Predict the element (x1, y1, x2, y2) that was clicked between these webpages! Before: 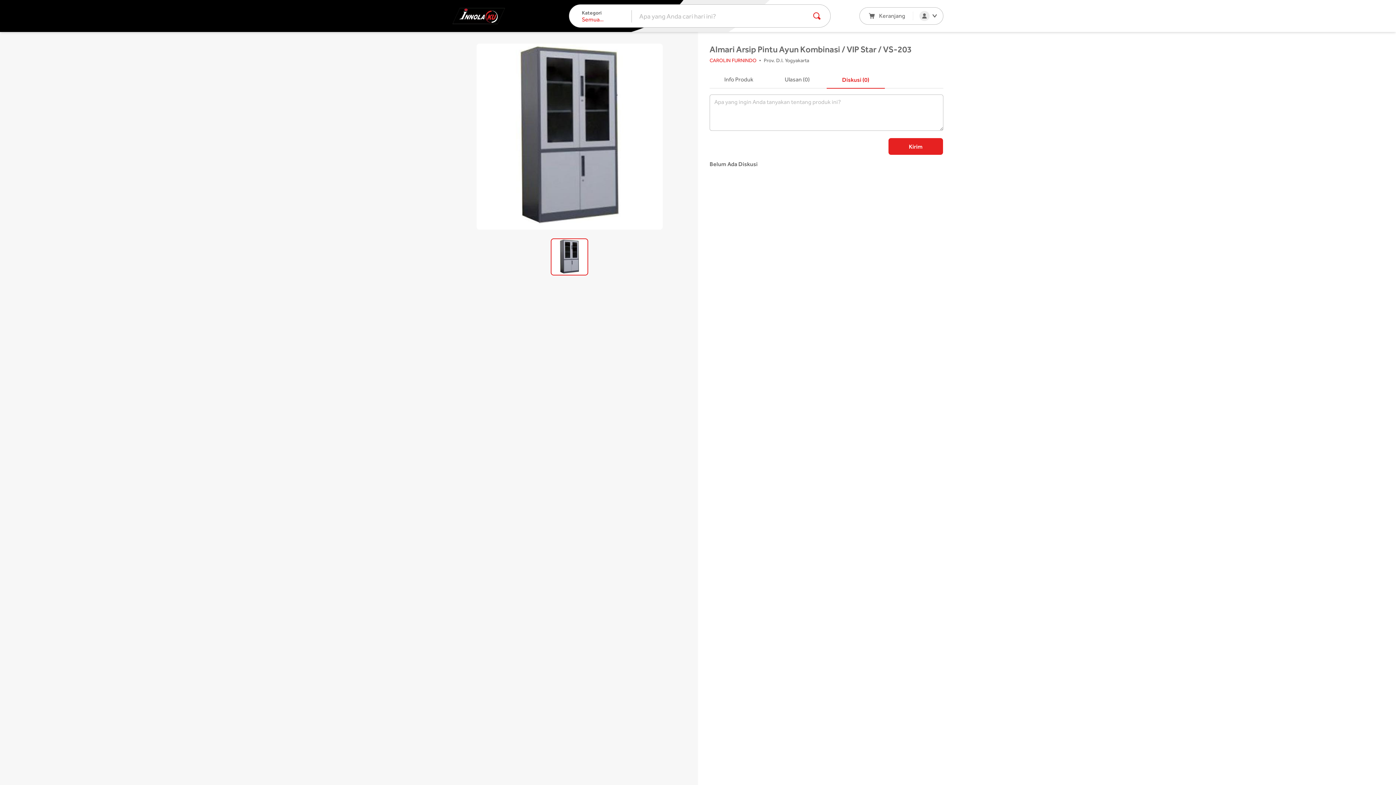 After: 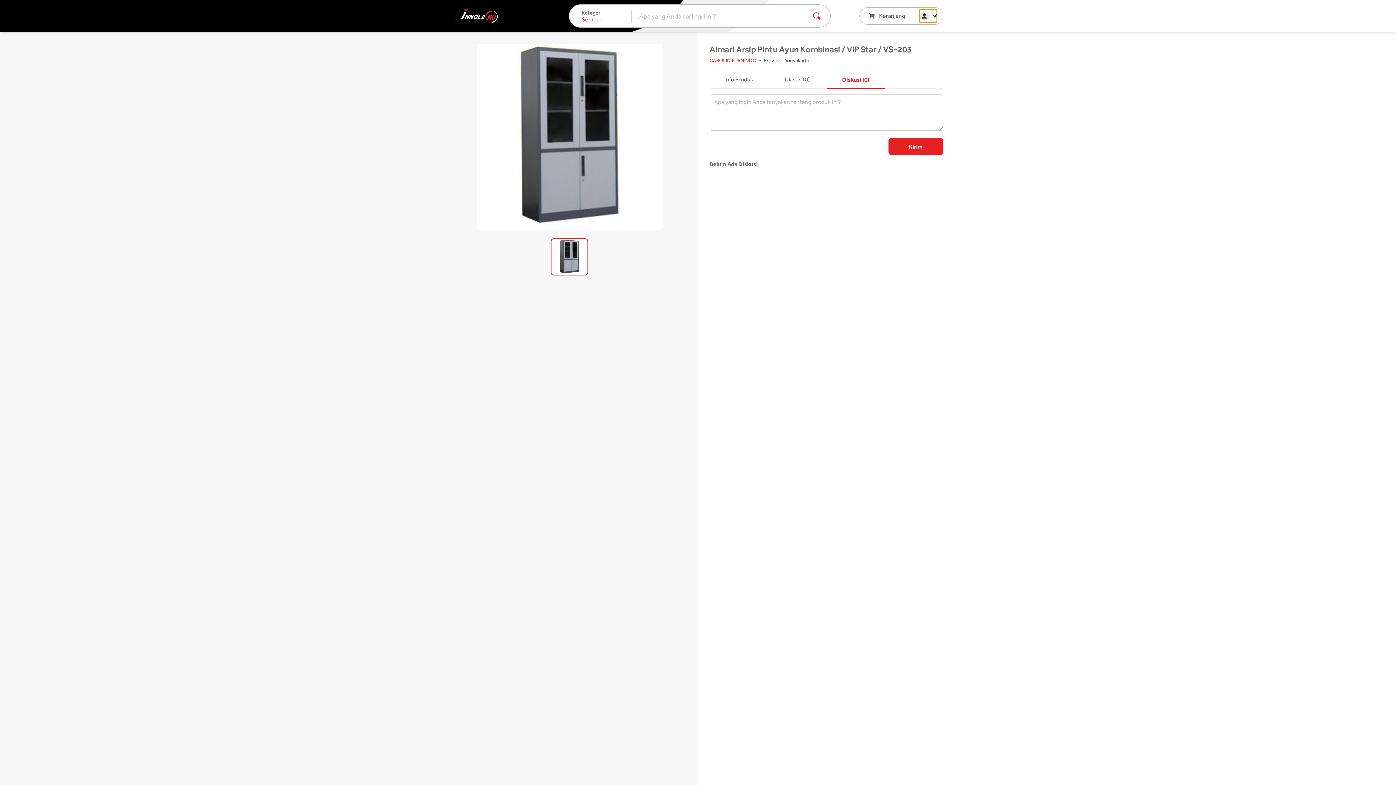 Action: bbox: (919, 9, 937, 22)